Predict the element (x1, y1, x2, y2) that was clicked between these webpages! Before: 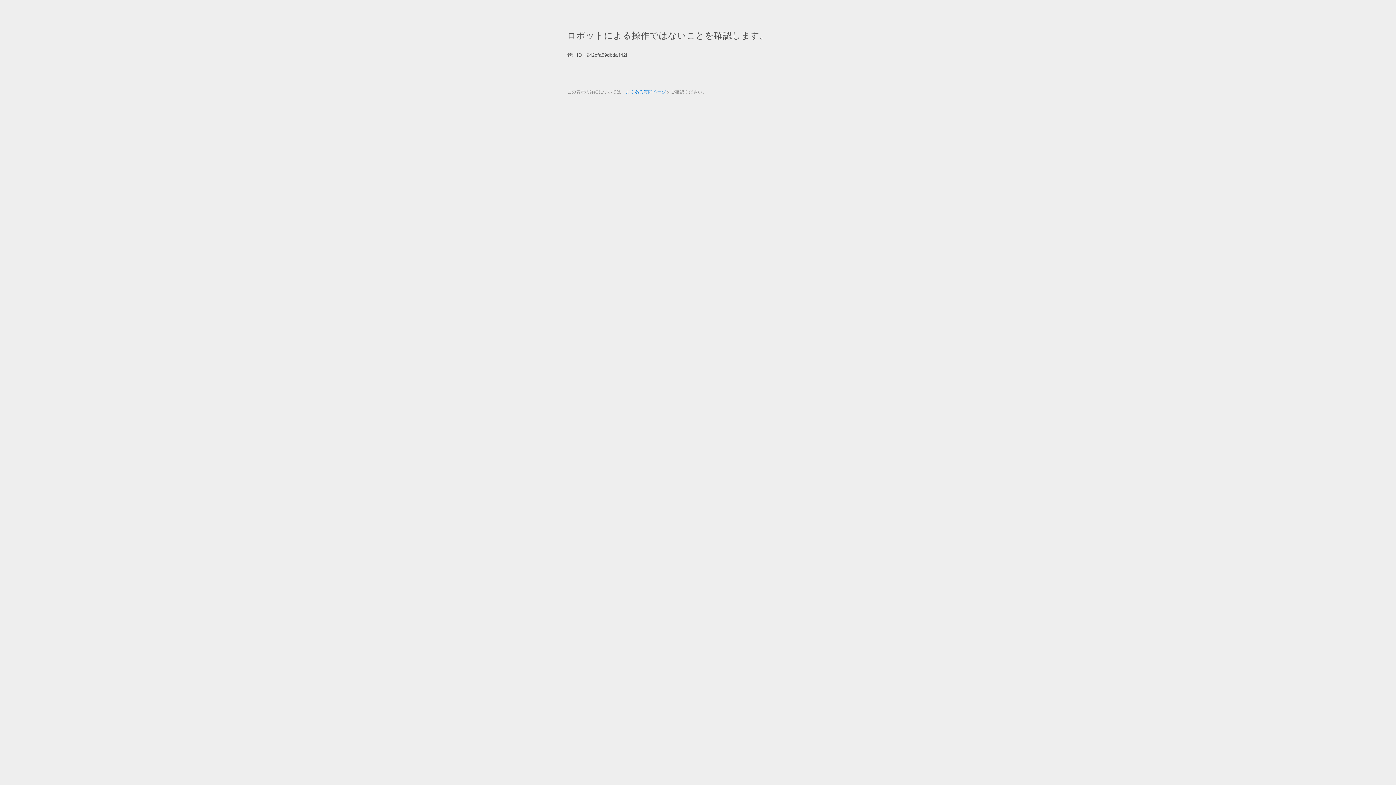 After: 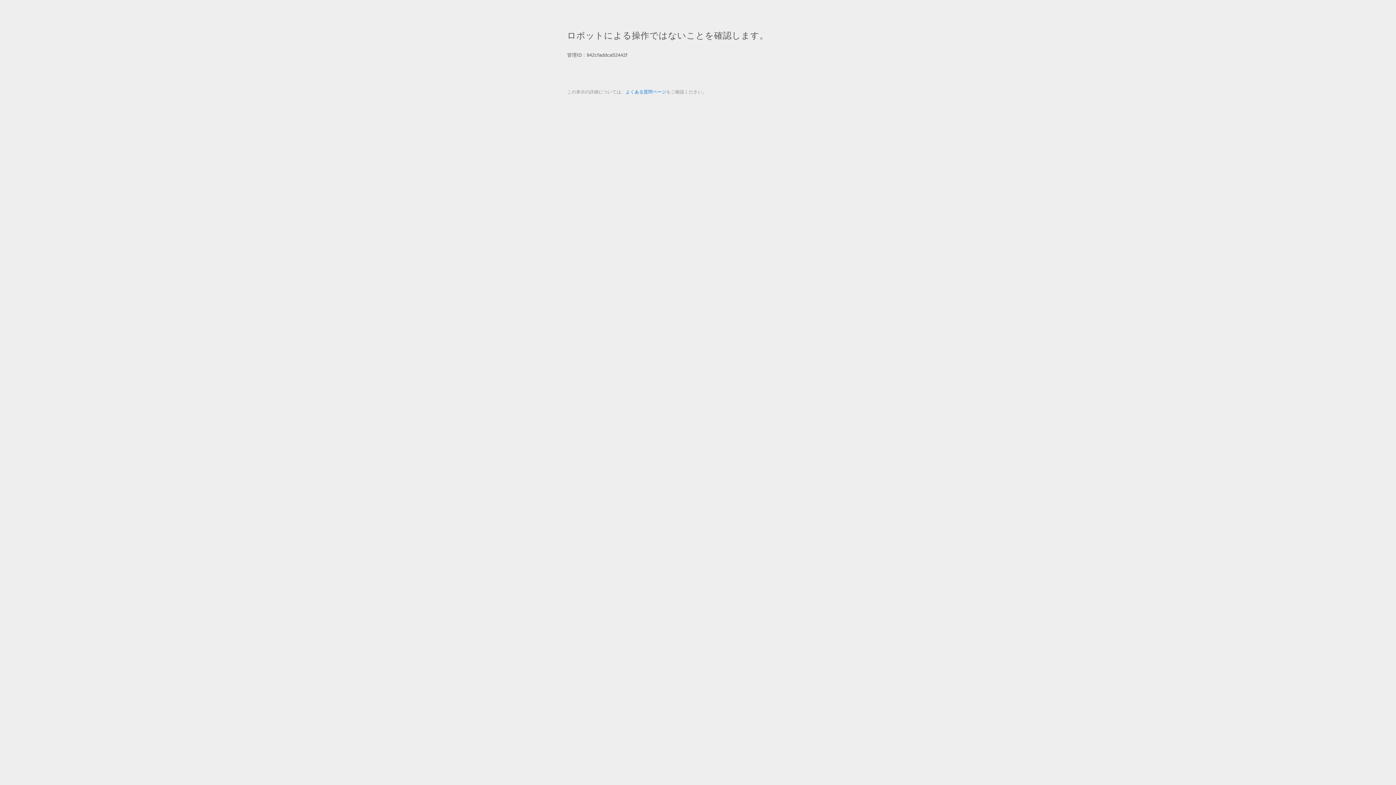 Action: bbox: (625, 89, 666, 94) label: よくある質問ページ